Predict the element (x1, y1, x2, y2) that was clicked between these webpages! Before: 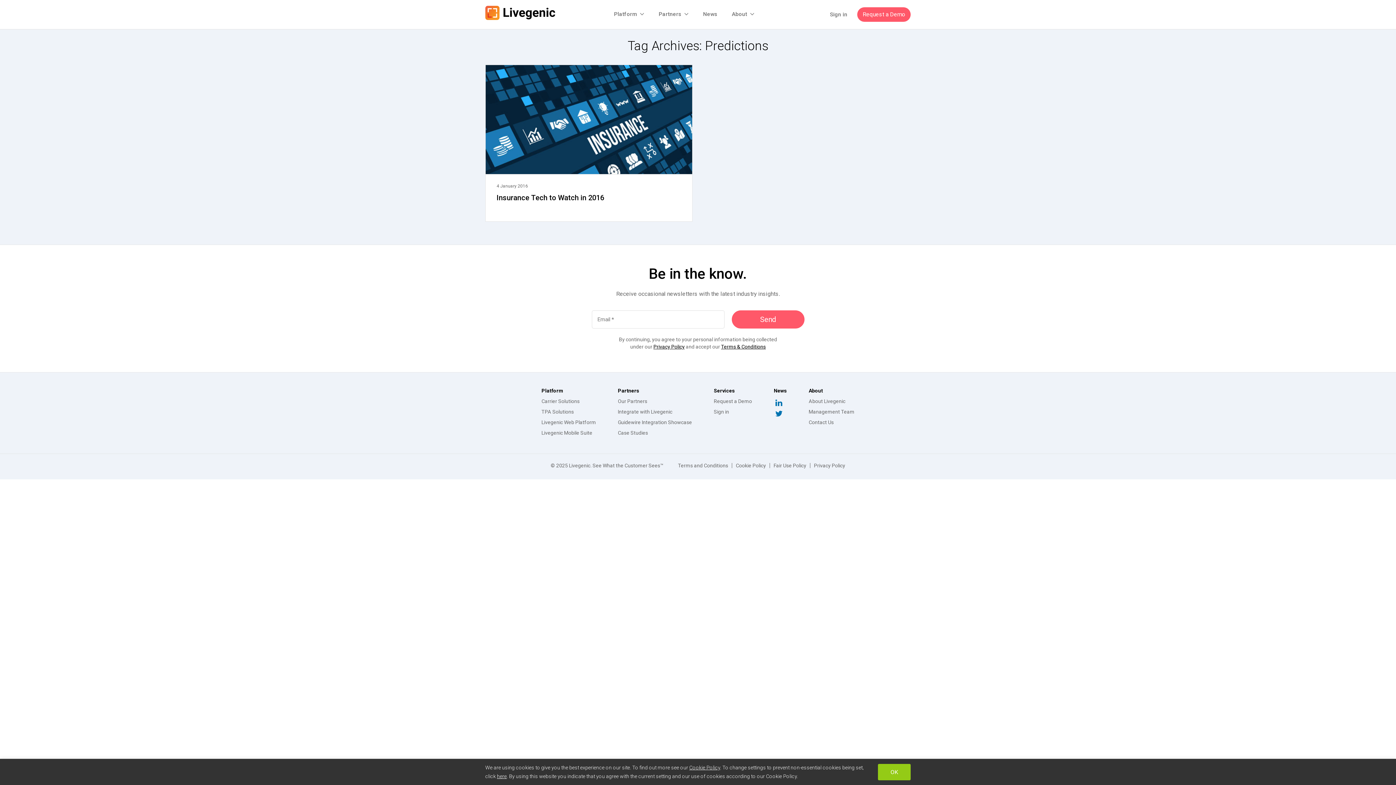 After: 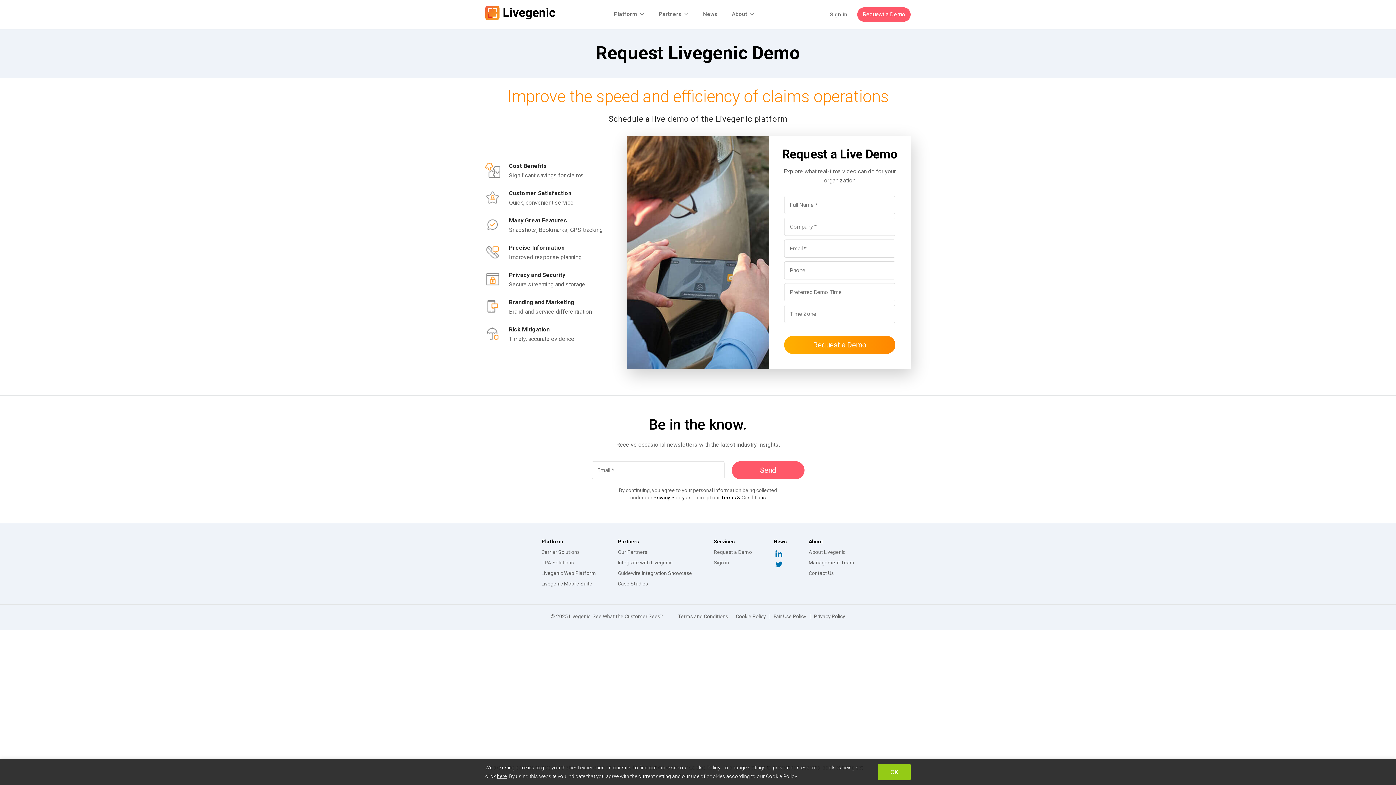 Action: bbox: (714, 398, 752, 404) label: Request a Demo